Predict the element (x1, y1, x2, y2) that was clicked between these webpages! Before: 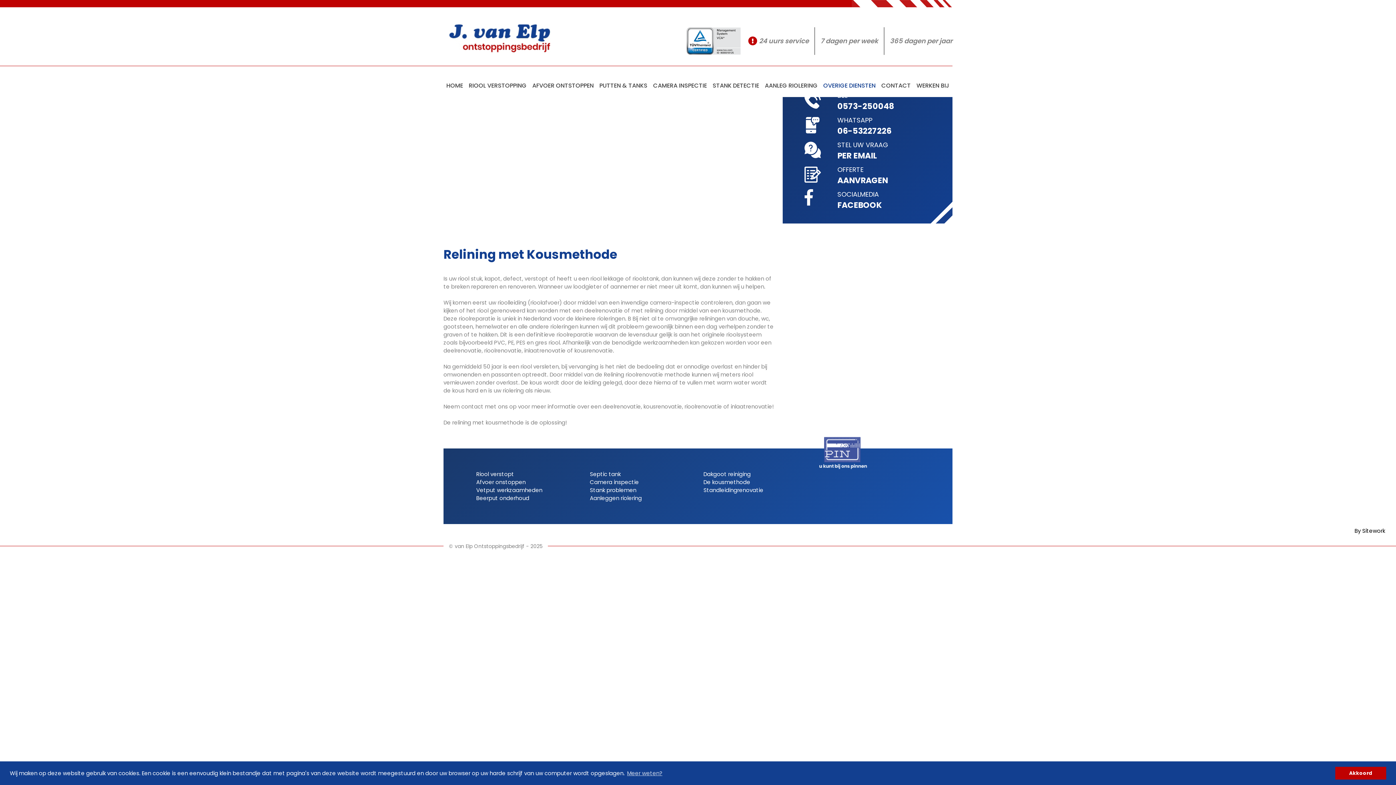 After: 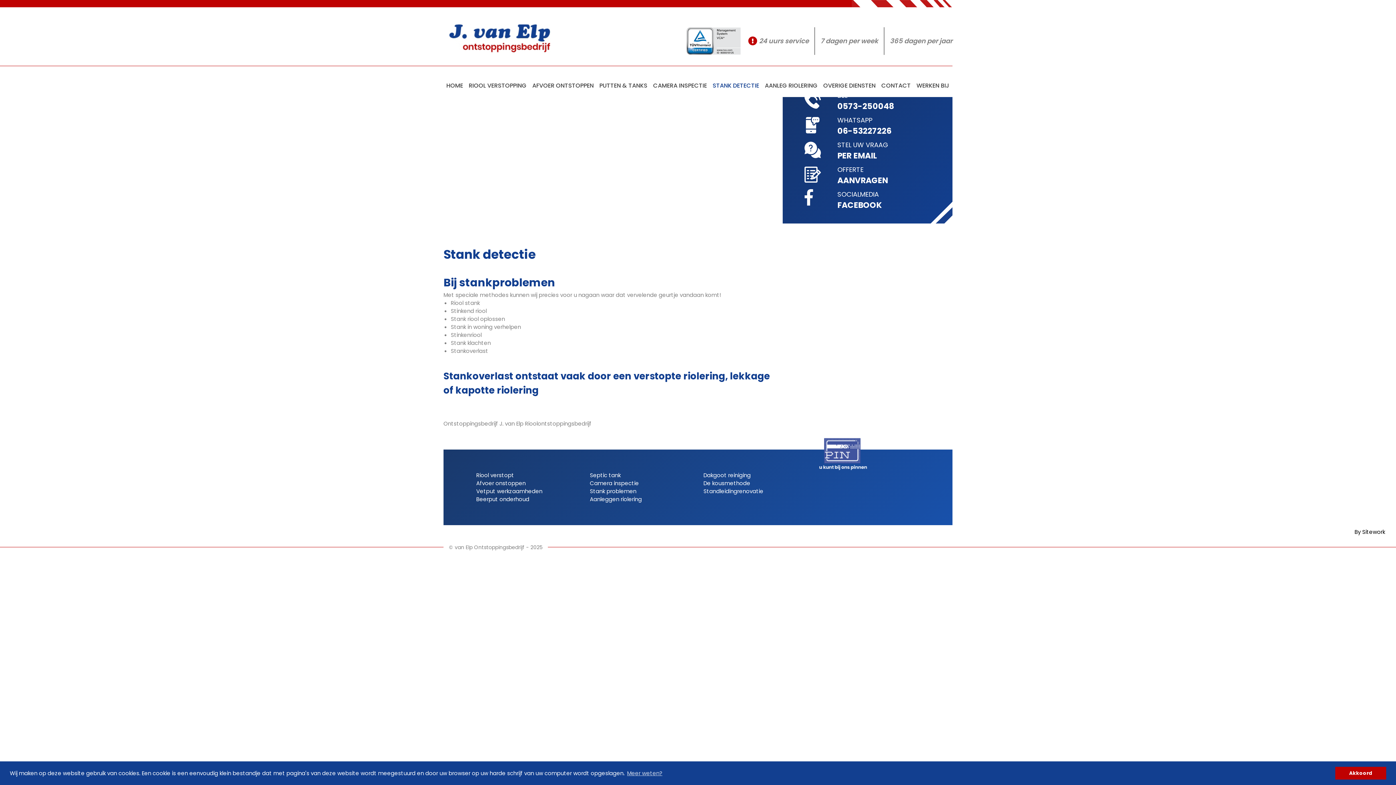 Action: bbox: (712, 71, 759, 97) label: STANK DETECTIE